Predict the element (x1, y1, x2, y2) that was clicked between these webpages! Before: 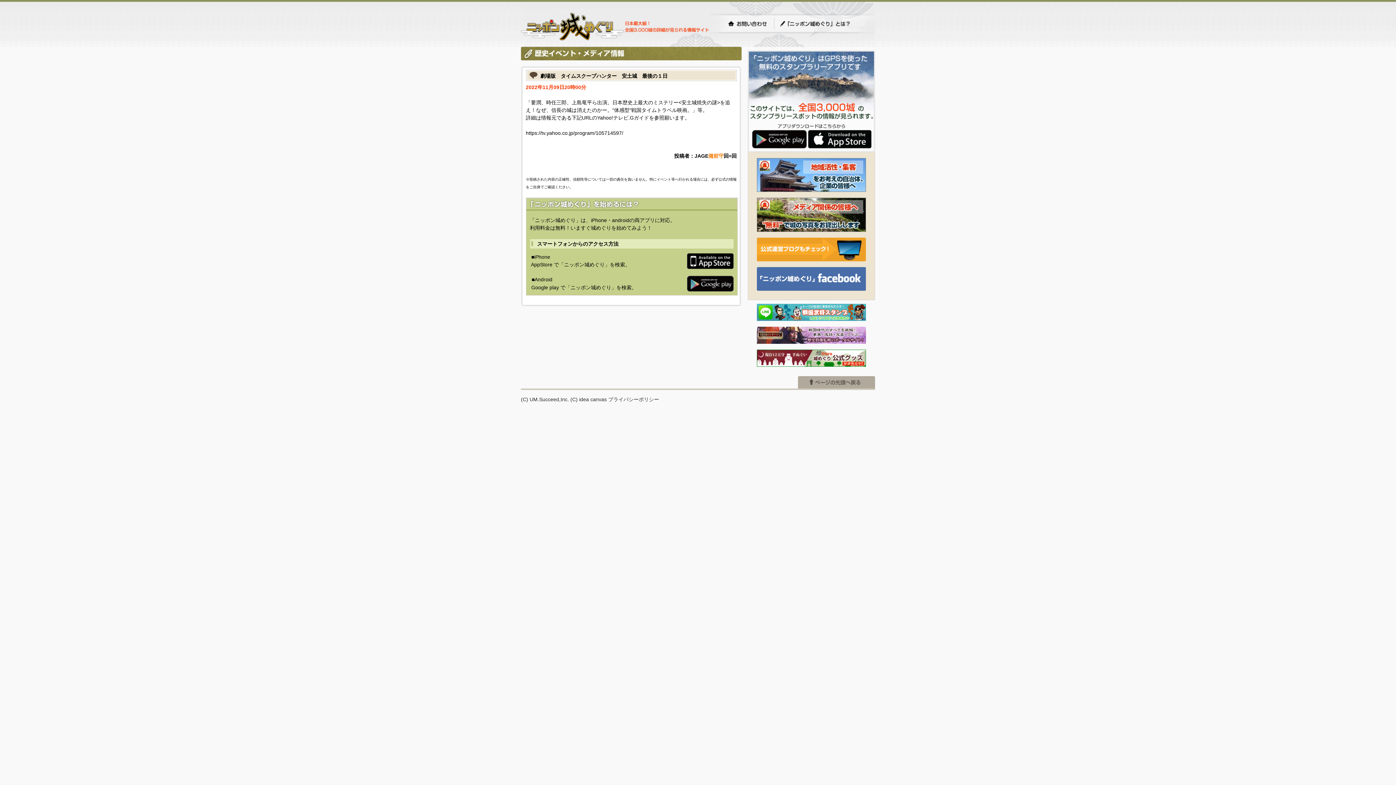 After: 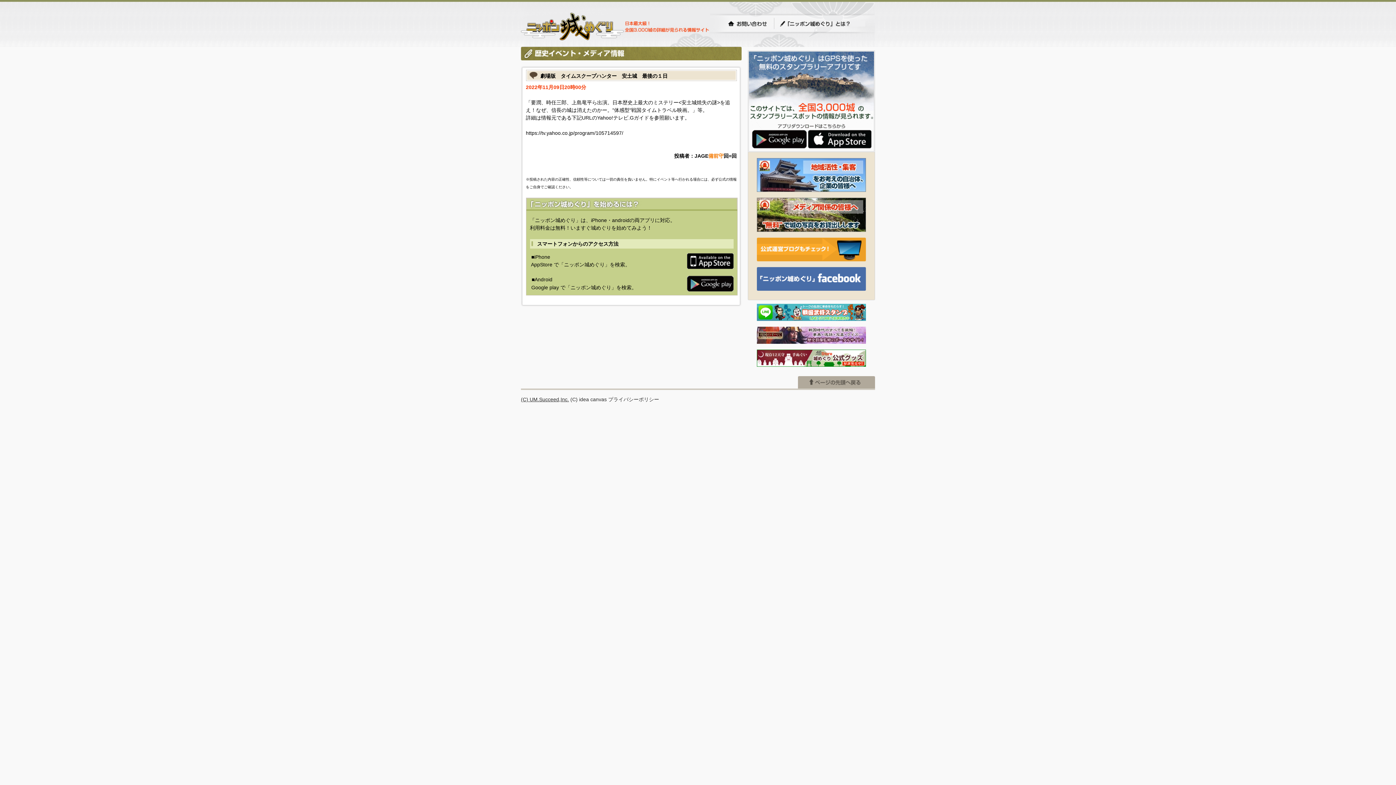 Action: label: (C) UM.Succeed,Inc. bbox: (521, 396, 569, 402)